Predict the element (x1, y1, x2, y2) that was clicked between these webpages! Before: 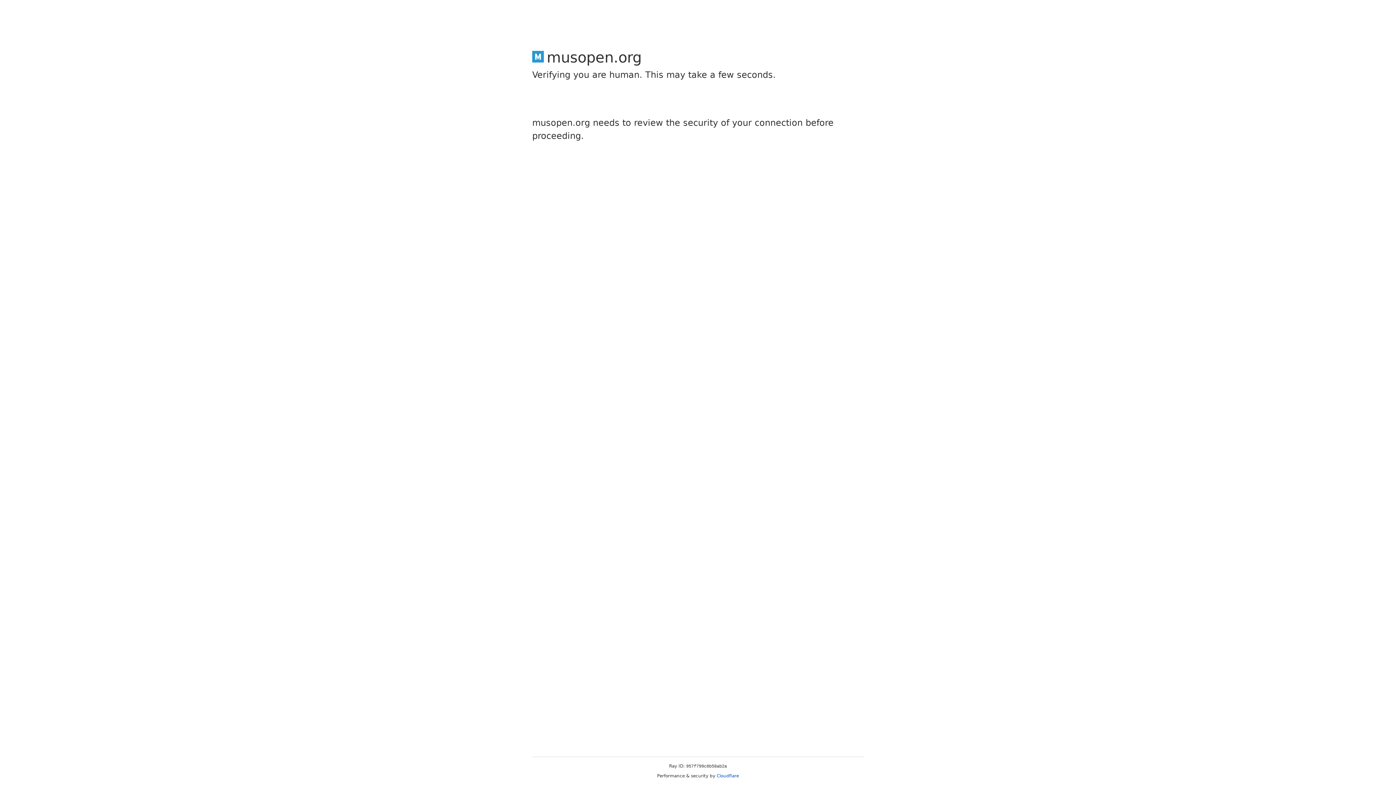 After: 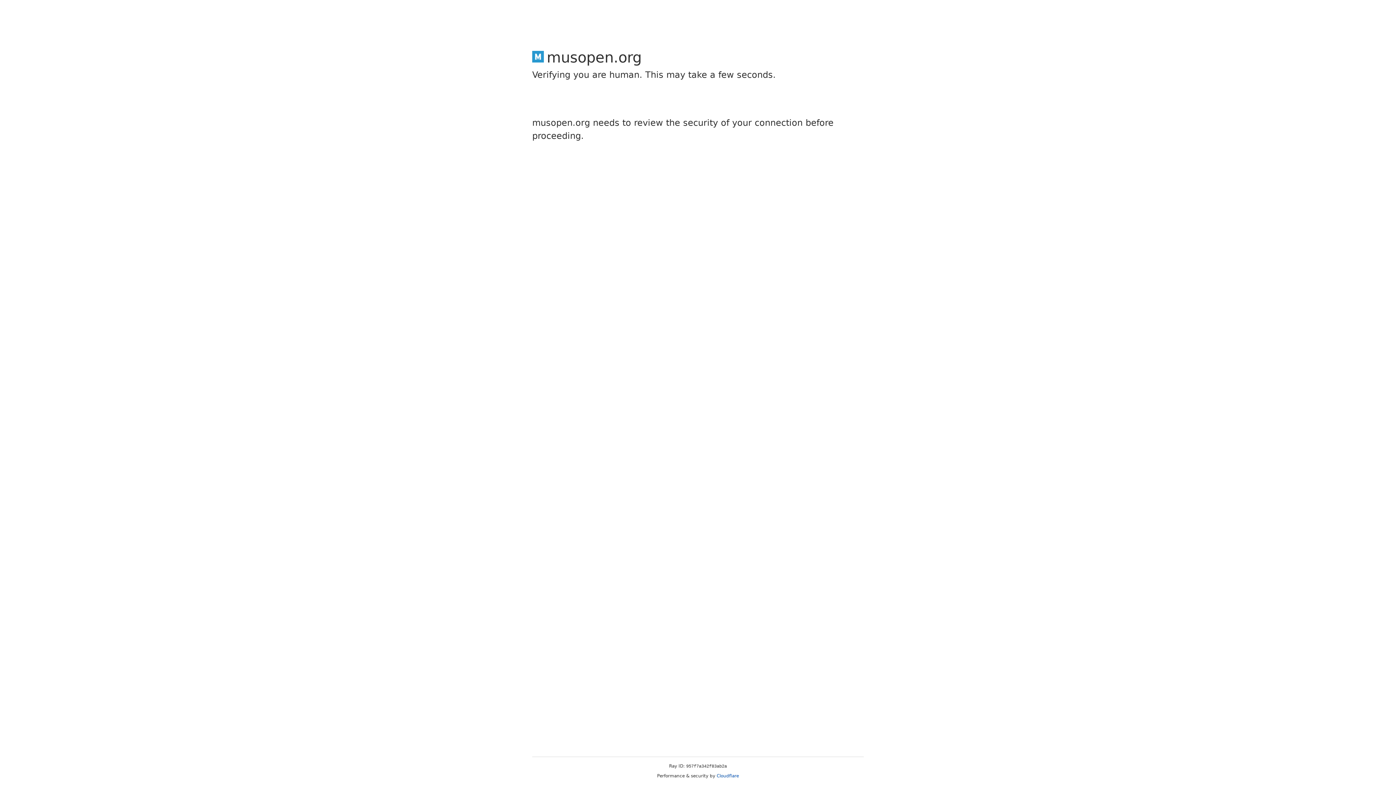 Action: label: Cloudflare bbox: (716, 773, 739, 778)